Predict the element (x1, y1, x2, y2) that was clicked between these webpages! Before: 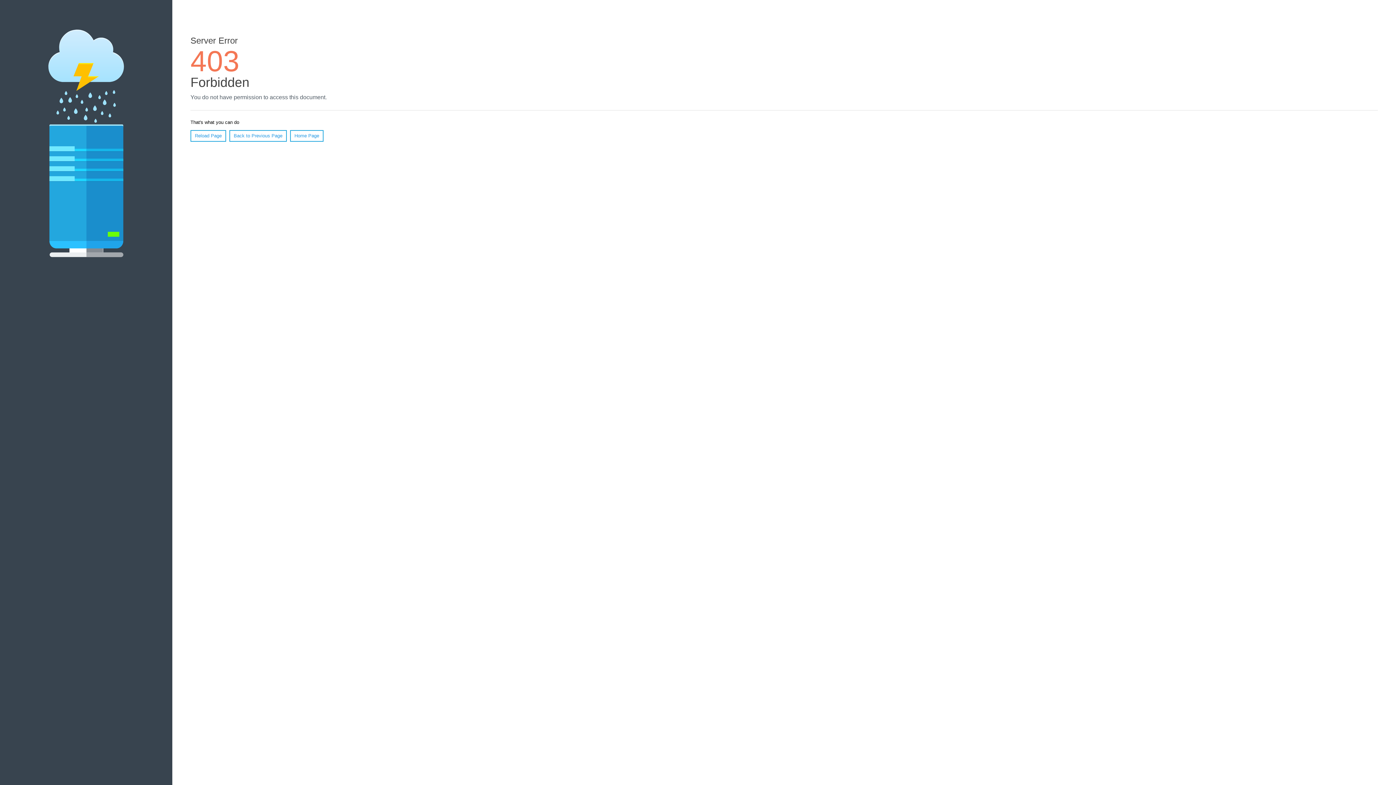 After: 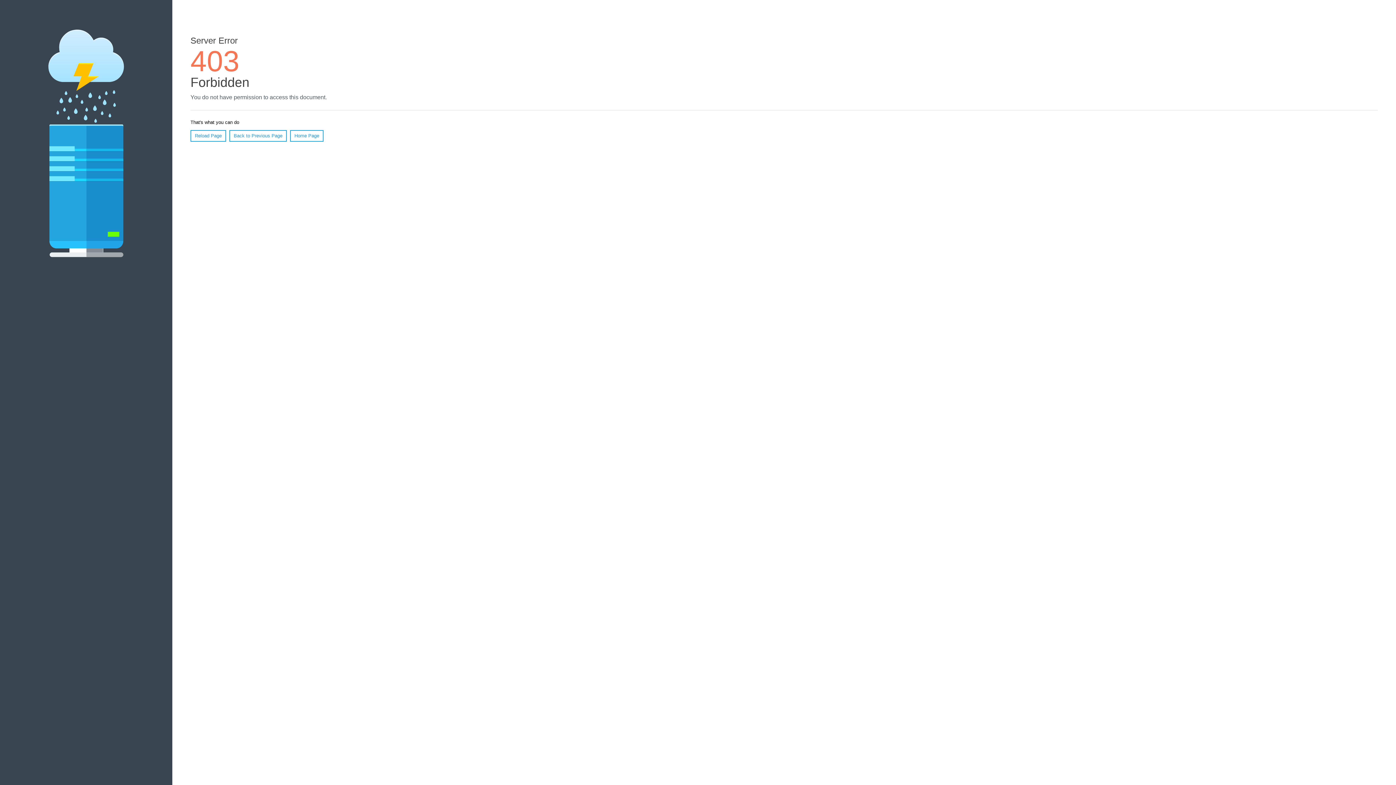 Action: bbox: (190, 130, 226, 141) label: Reload Page